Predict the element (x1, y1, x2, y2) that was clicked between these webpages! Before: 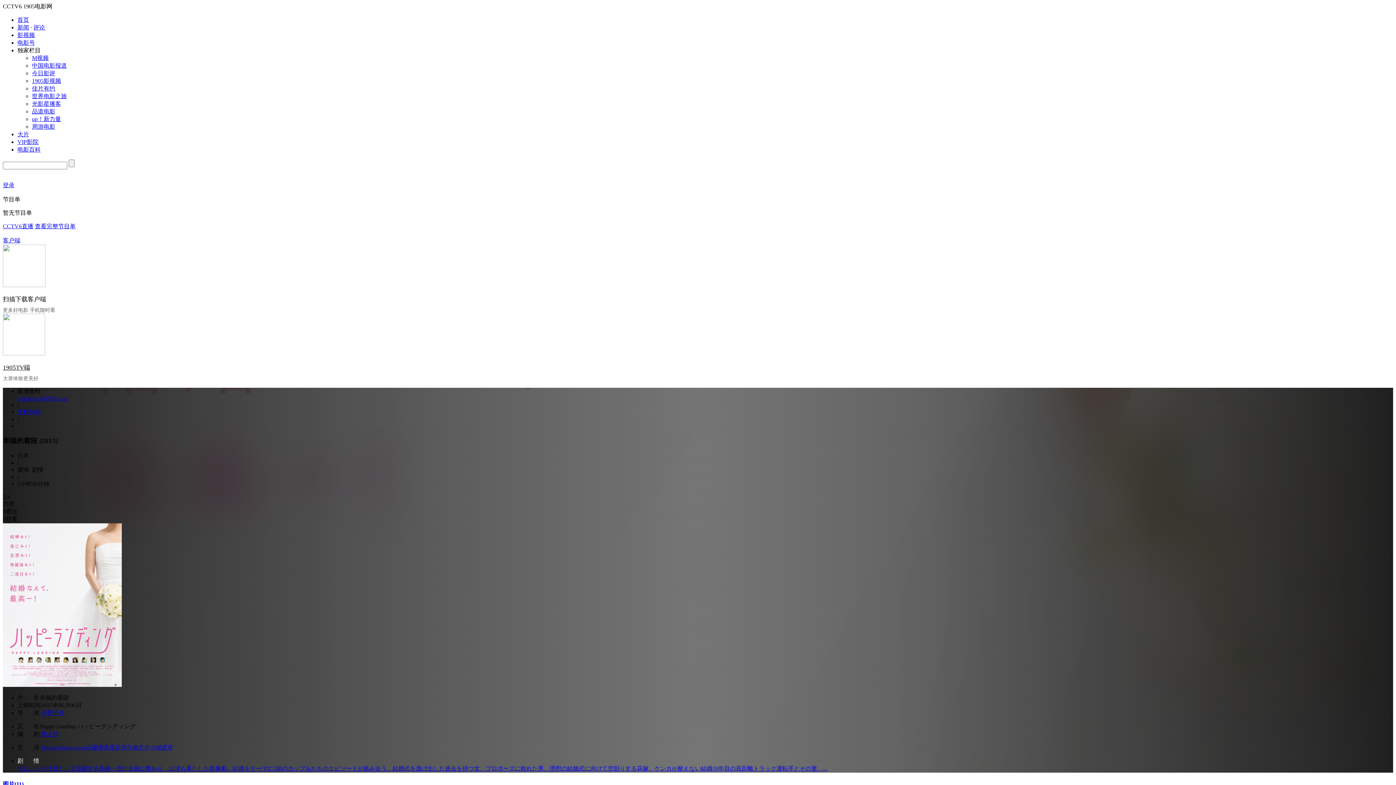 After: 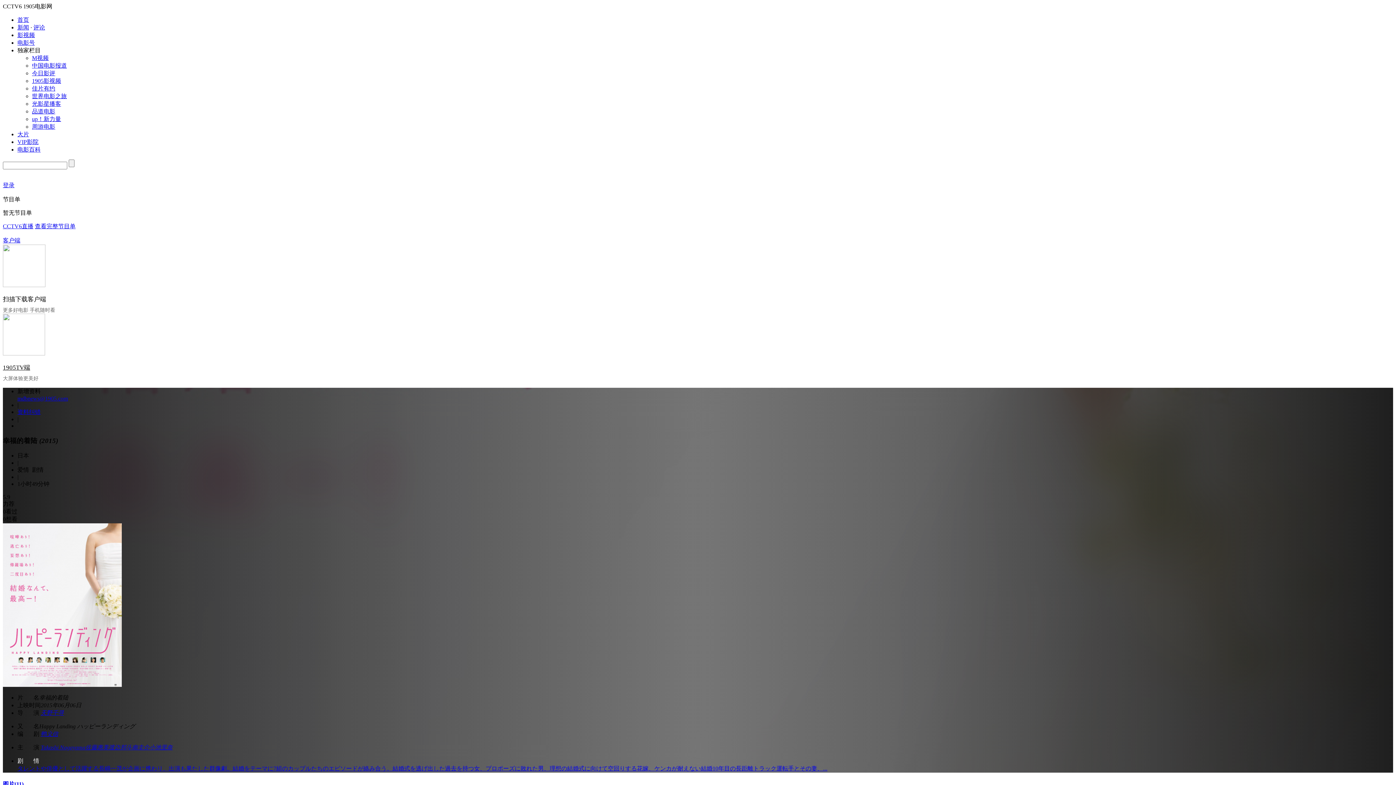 Action: label: 光影星播客 bbox: (32, 100, 61, 106)